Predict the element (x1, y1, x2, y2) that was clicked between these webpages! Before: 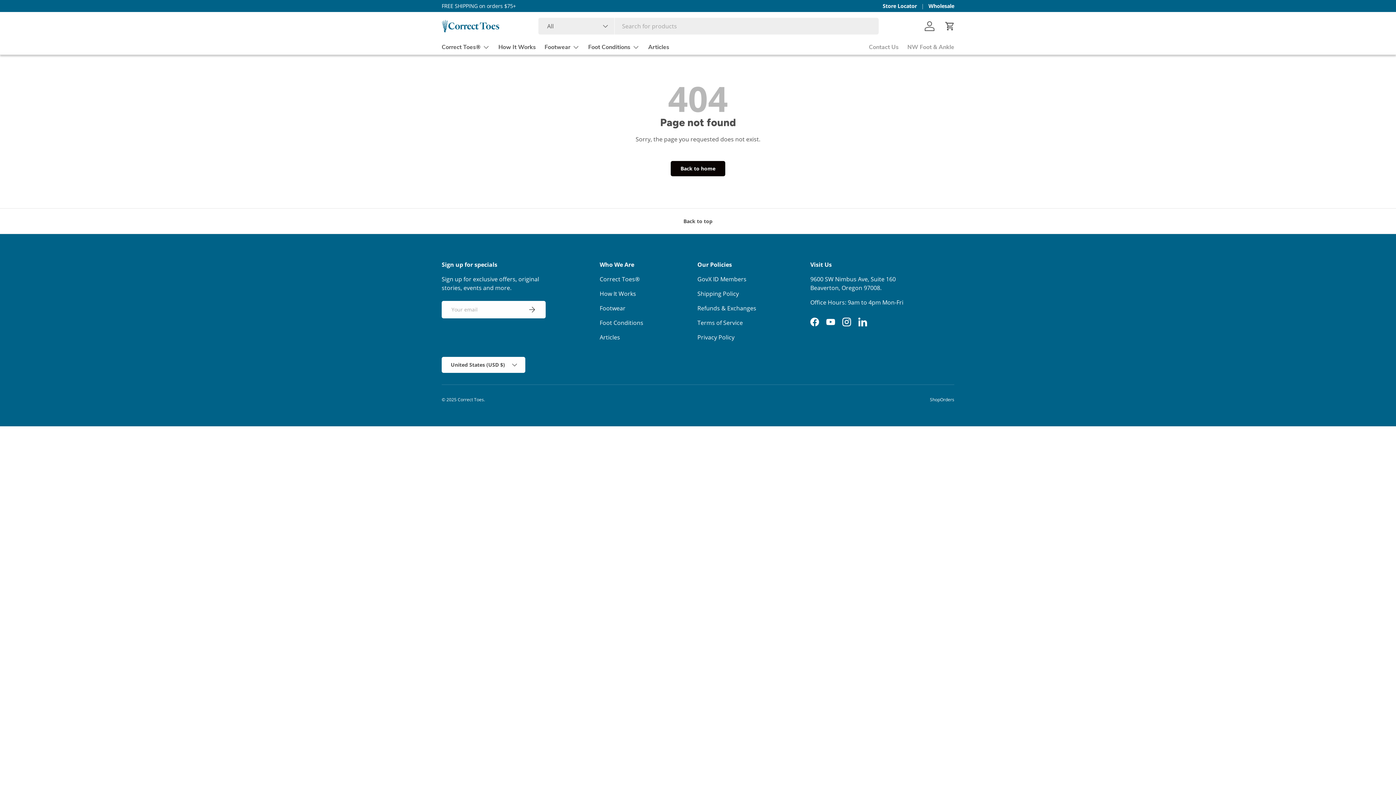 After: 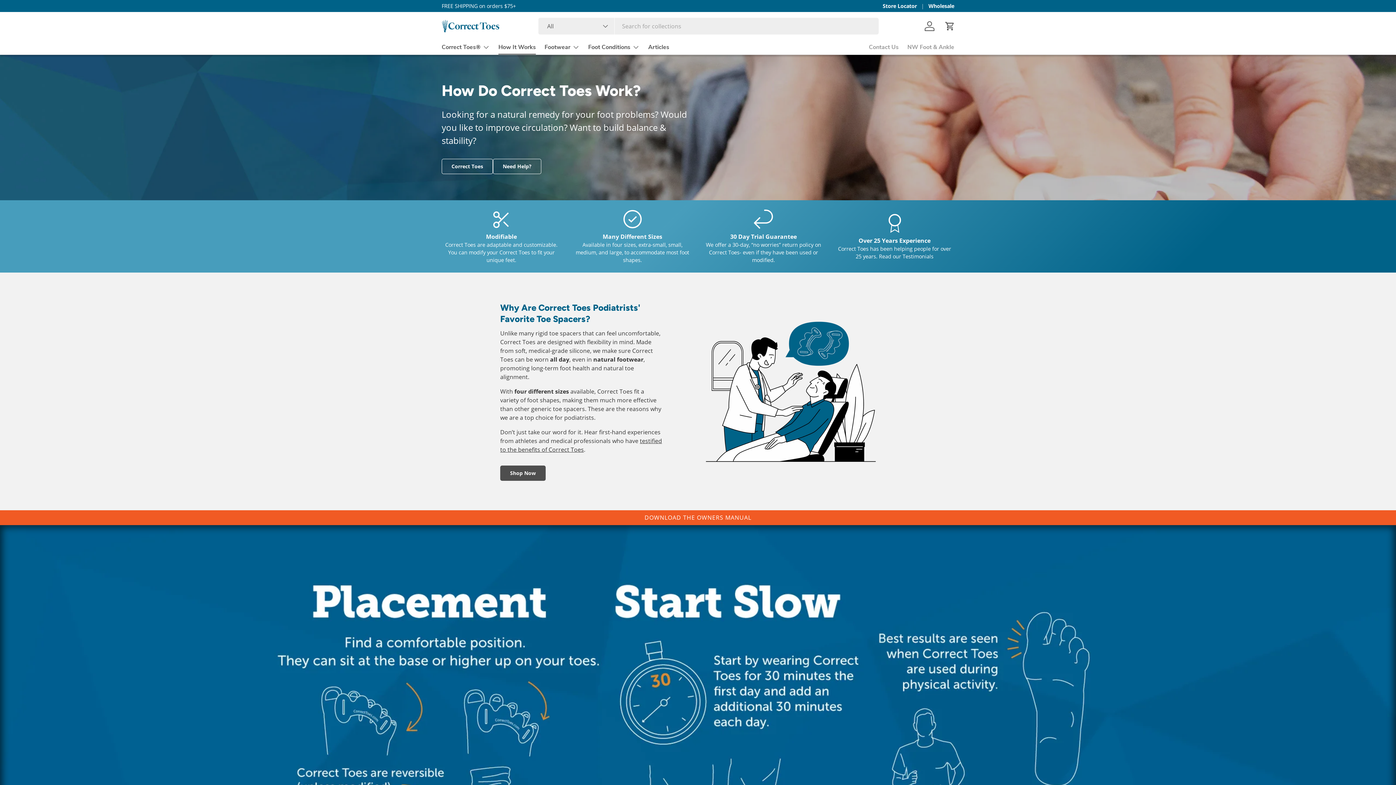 Action: label: How It Works bbox: (498, 40, 536, 54)